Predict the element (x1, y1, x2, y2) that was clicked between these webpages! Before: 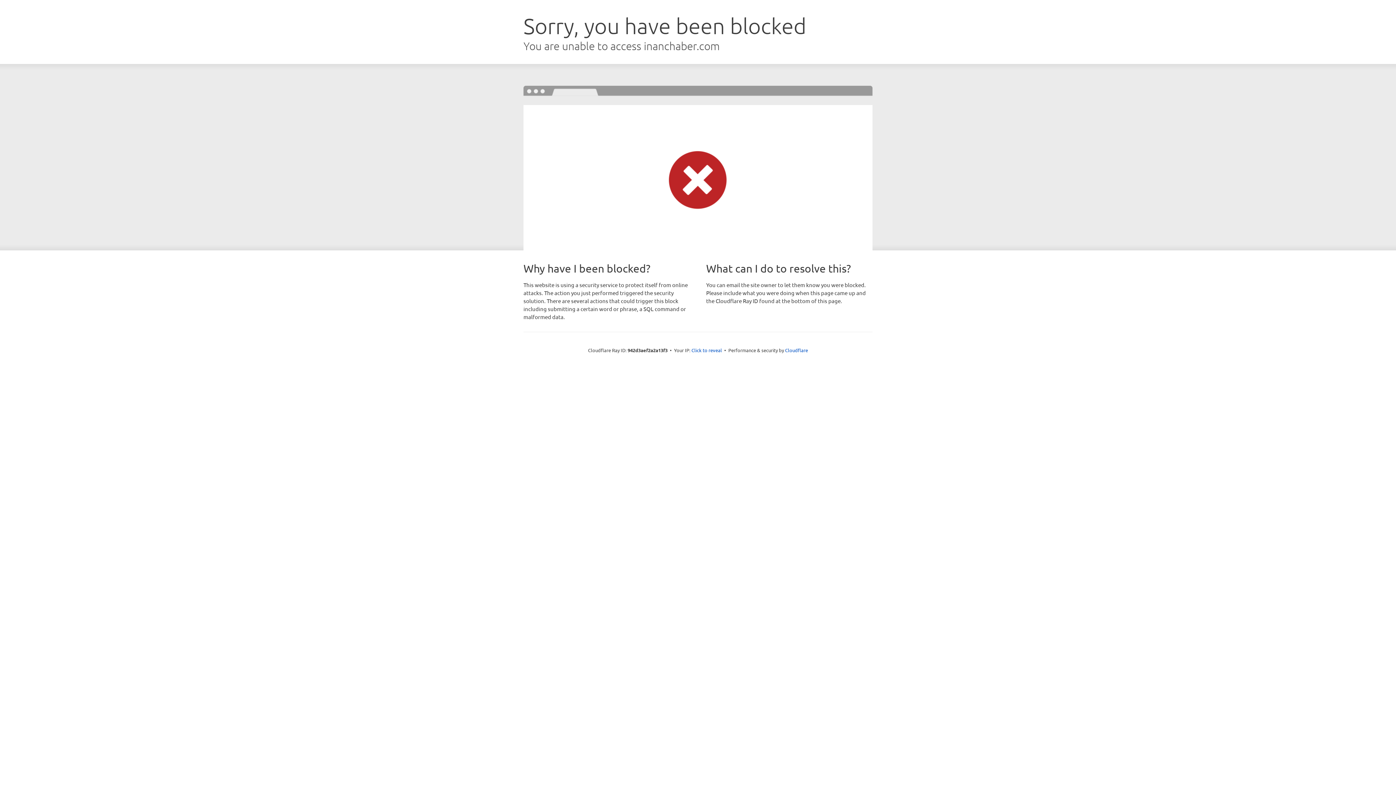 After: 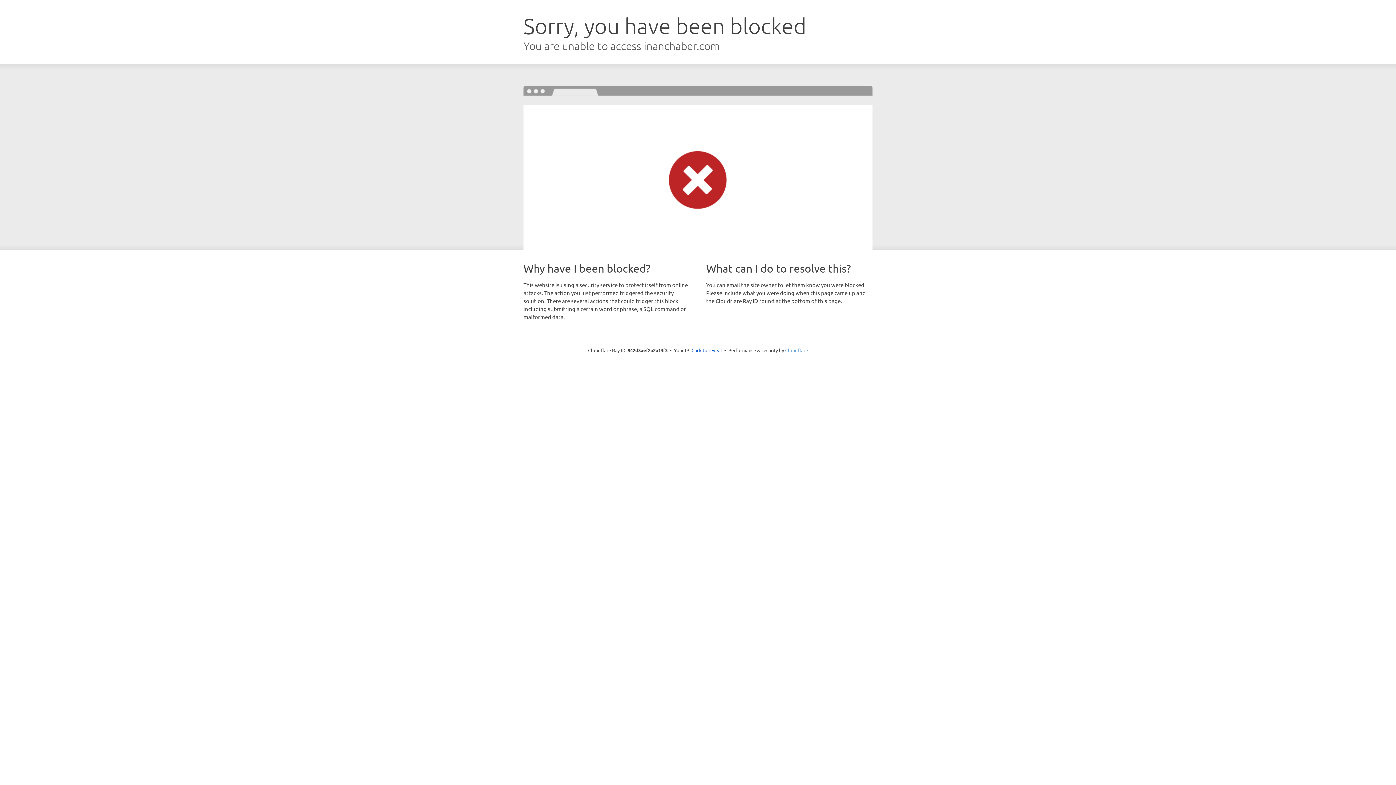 Action: label: Cloudflare bbox: (785, 347, 808, 353)